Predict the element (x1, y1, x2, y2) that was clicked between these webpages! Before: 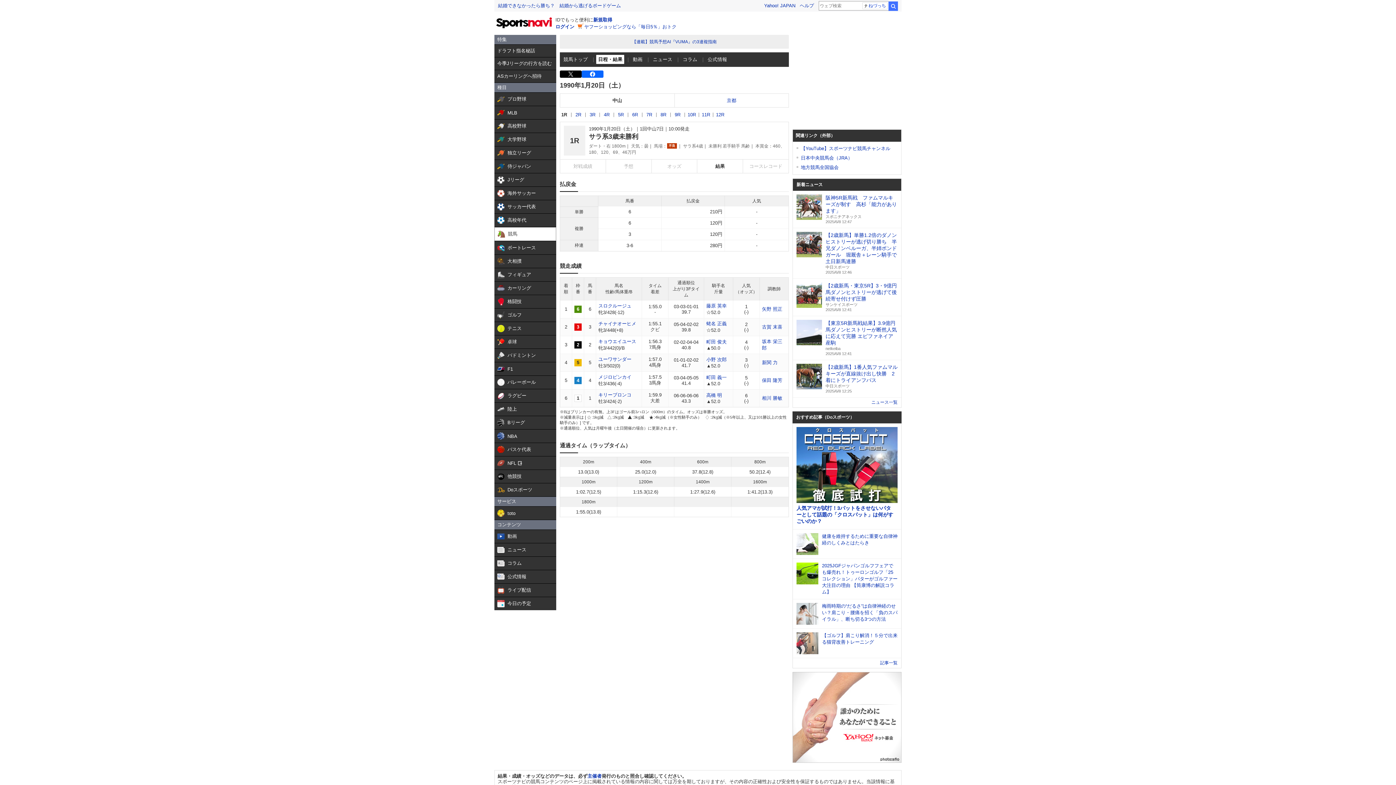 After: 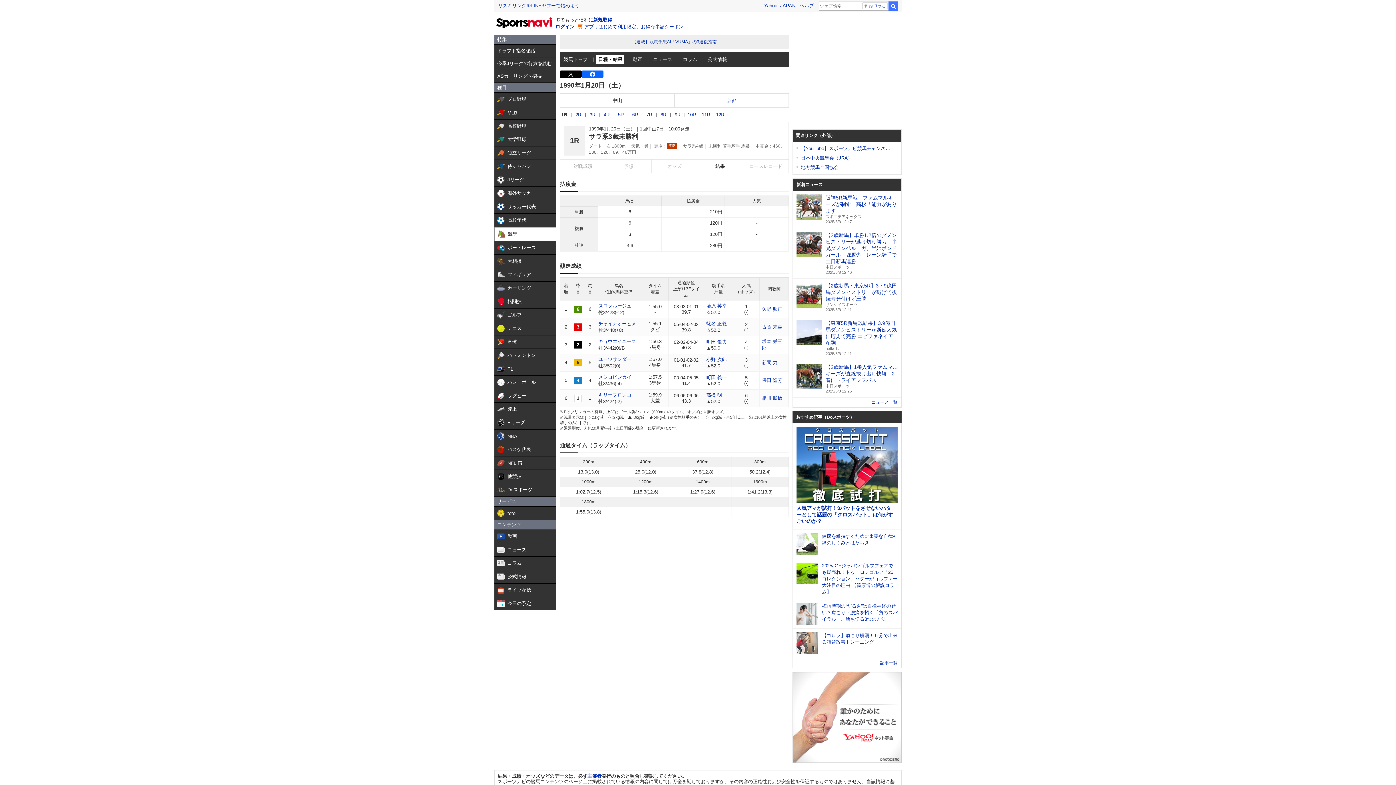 Action: bbox: (697, 159, 742, 173) label: 結果